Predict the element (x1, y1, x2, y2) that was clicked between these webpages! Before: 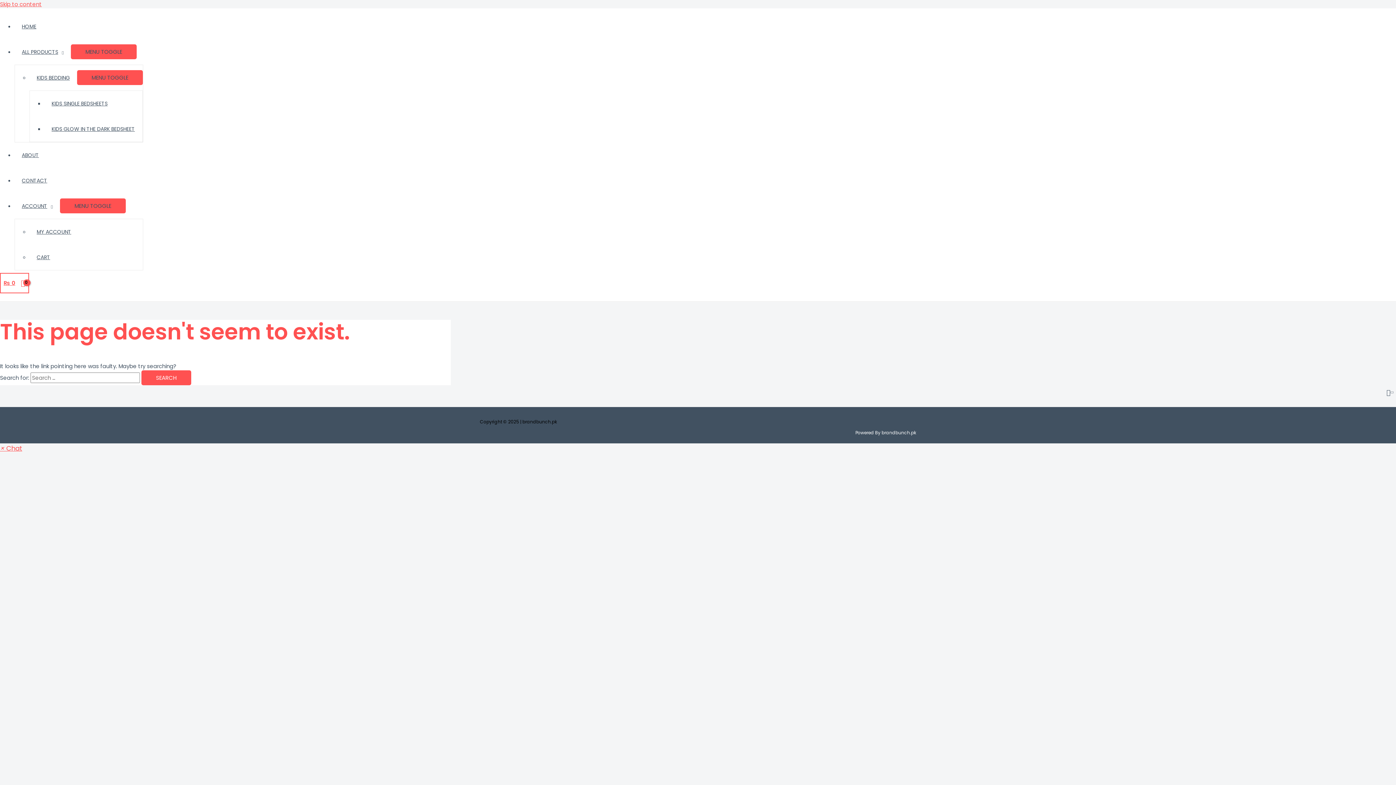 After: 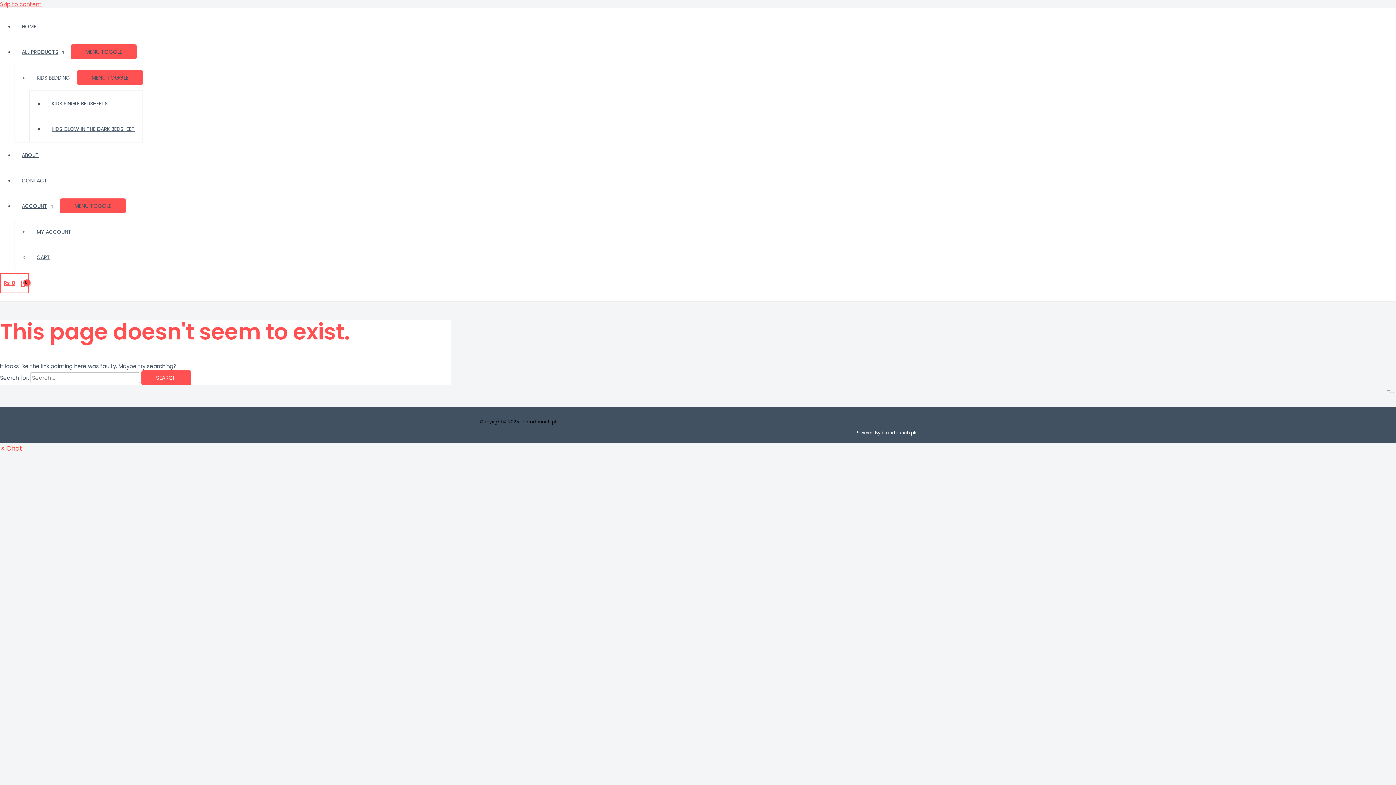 Action: label: × Chat bbox: (0, 443, 22, 452)